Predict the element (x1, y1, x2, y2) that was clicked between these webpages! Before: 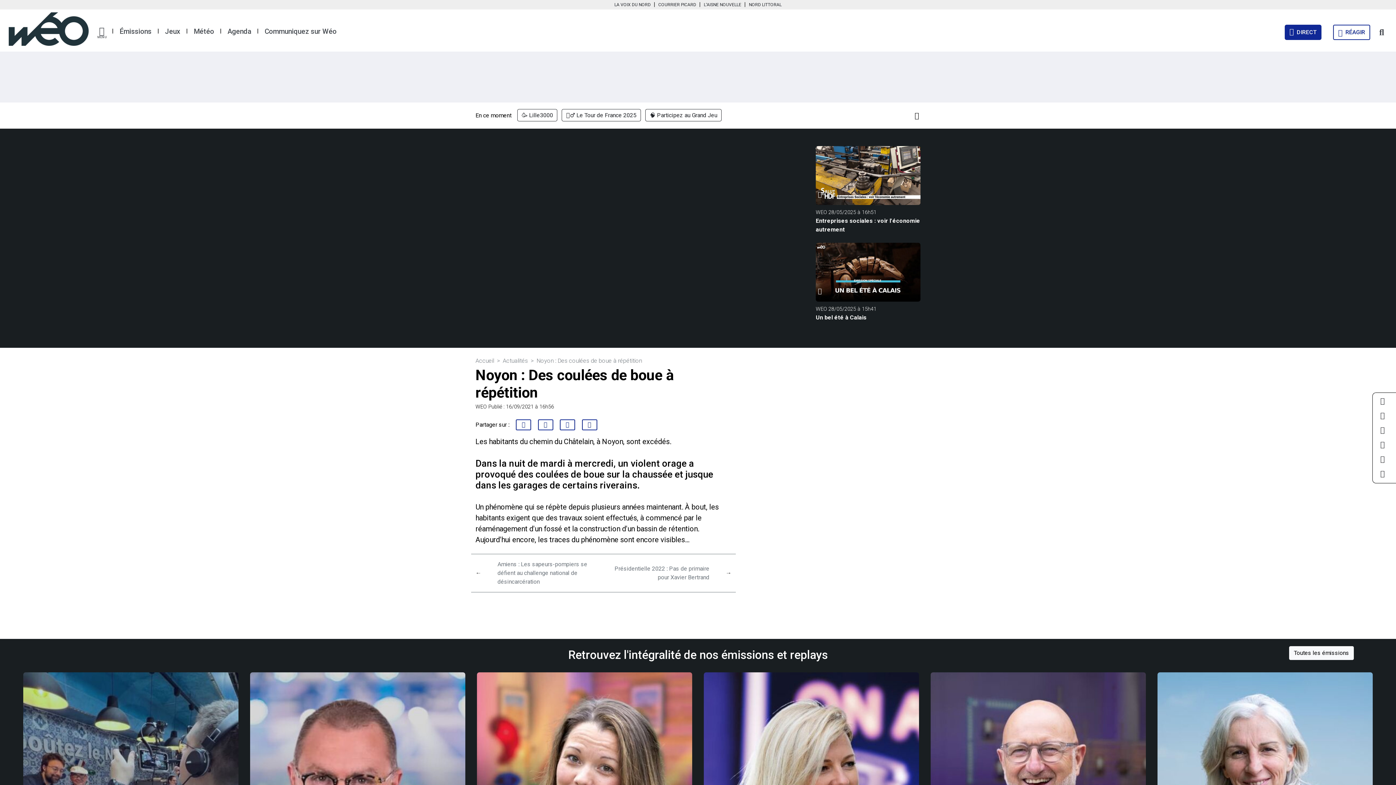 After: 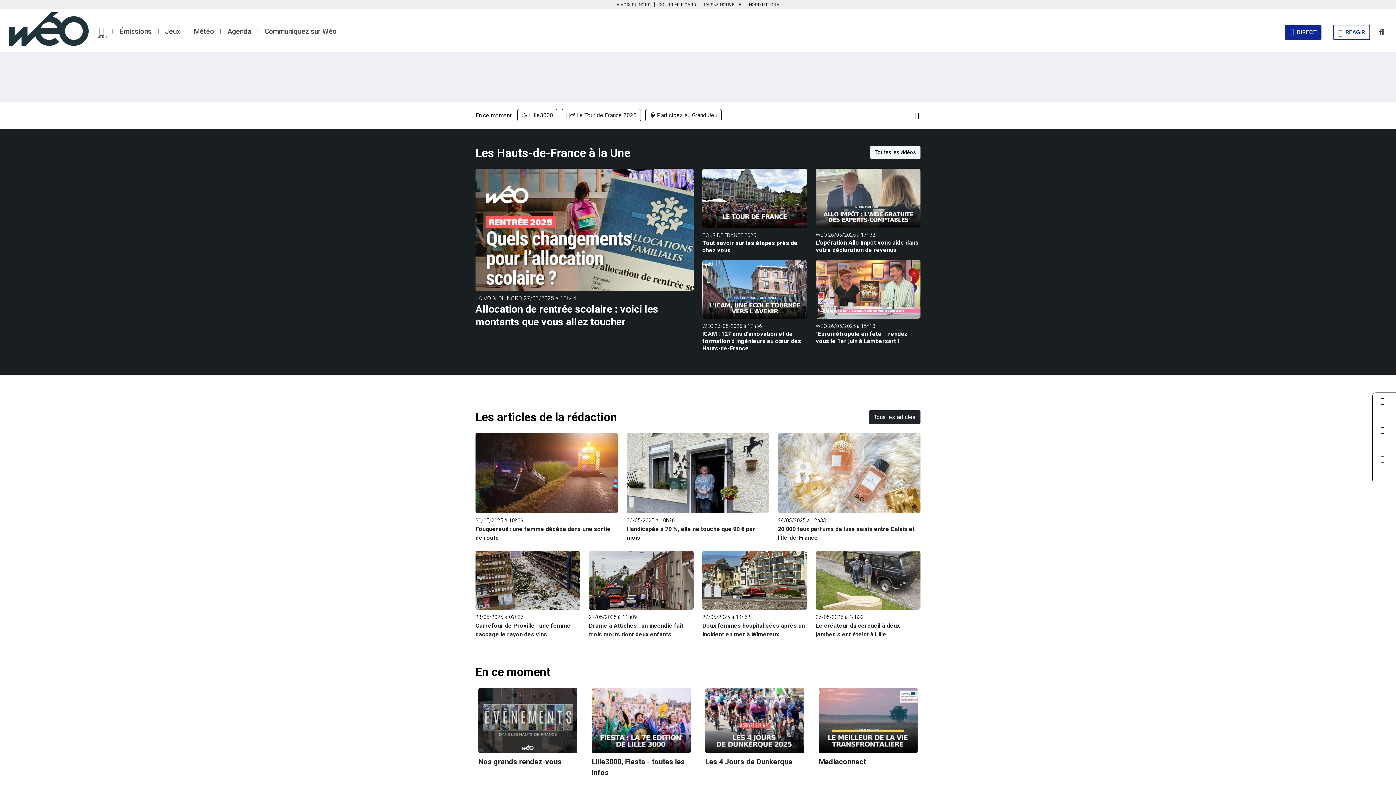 Action: bbox: (475, 357, 494, 364) label: Accueil